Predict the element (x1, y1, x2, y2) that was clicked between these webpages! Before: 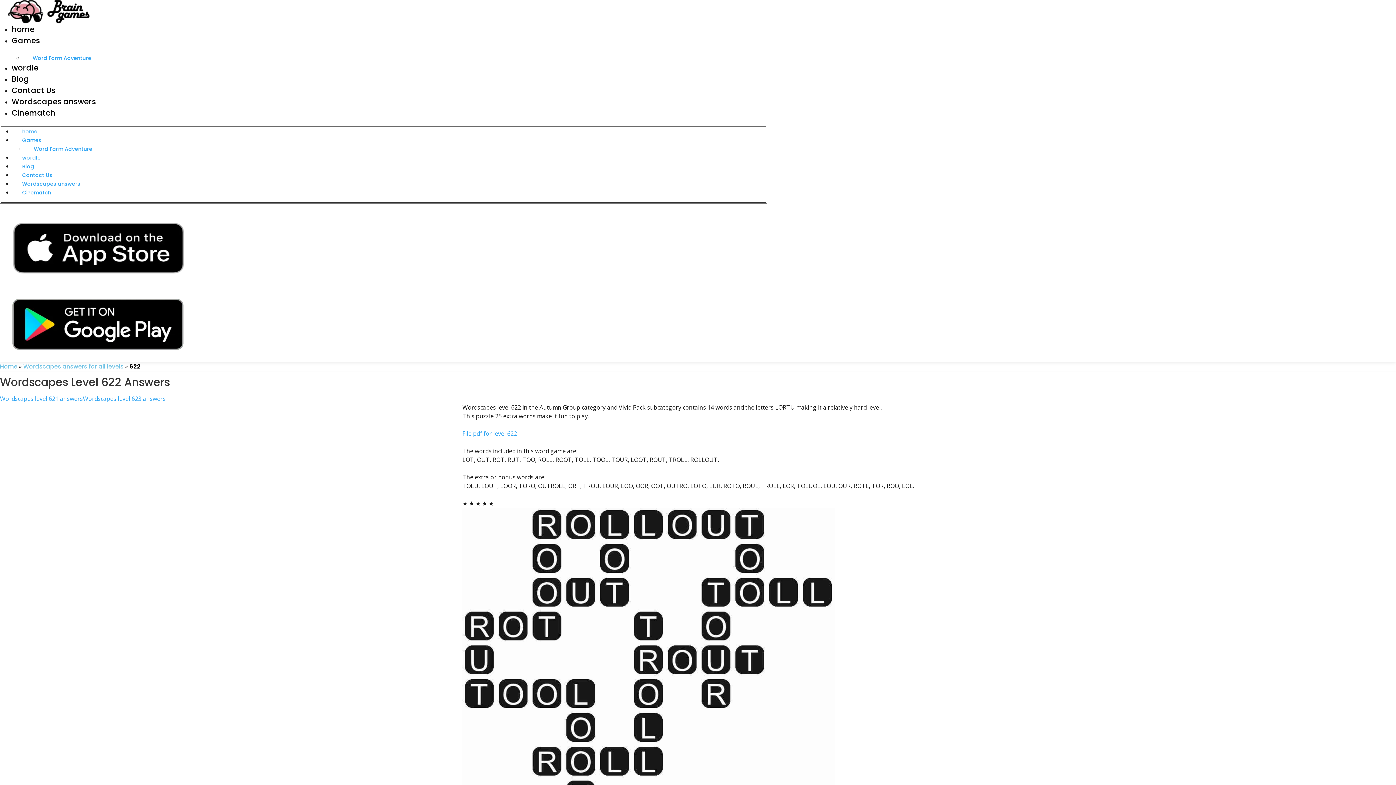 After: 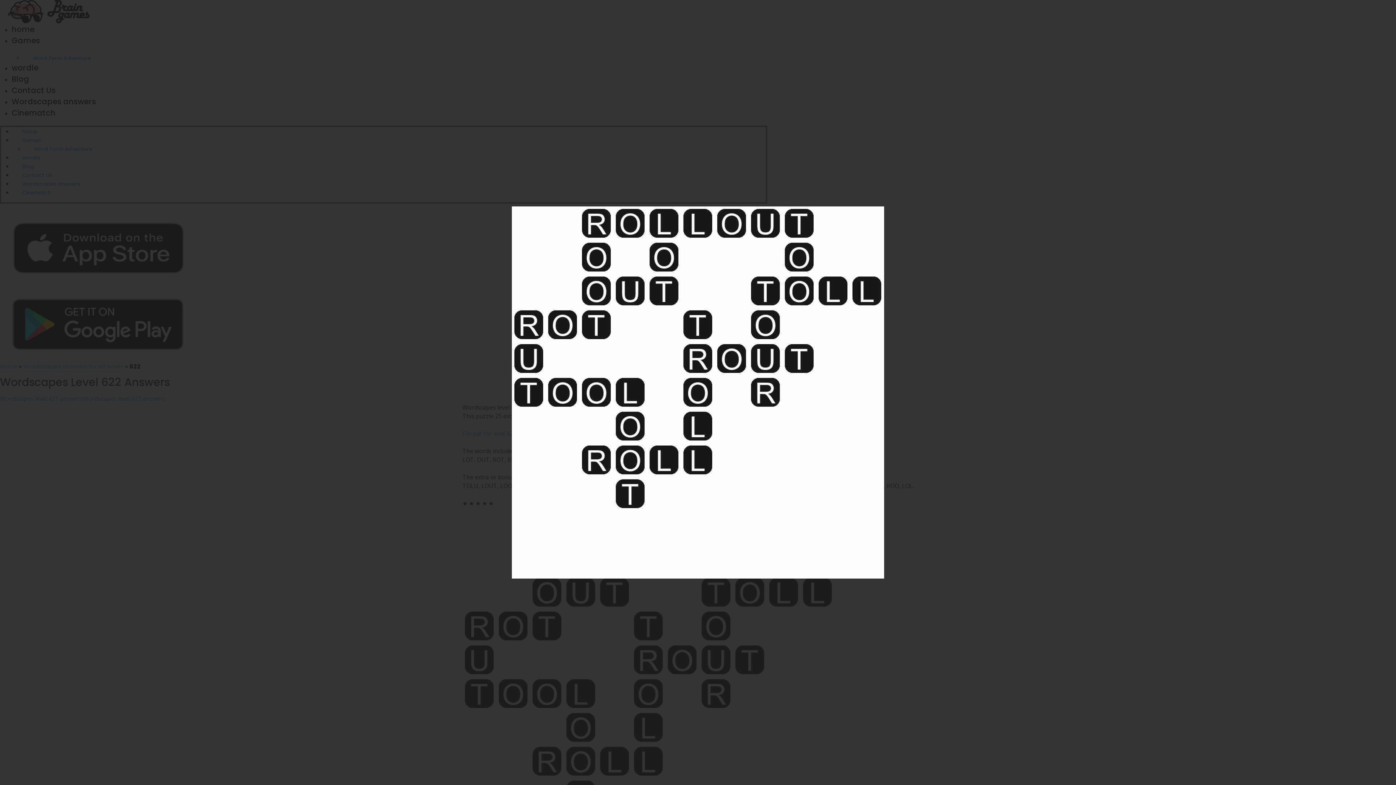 Action: bbox: (462, 689, 834, 697)